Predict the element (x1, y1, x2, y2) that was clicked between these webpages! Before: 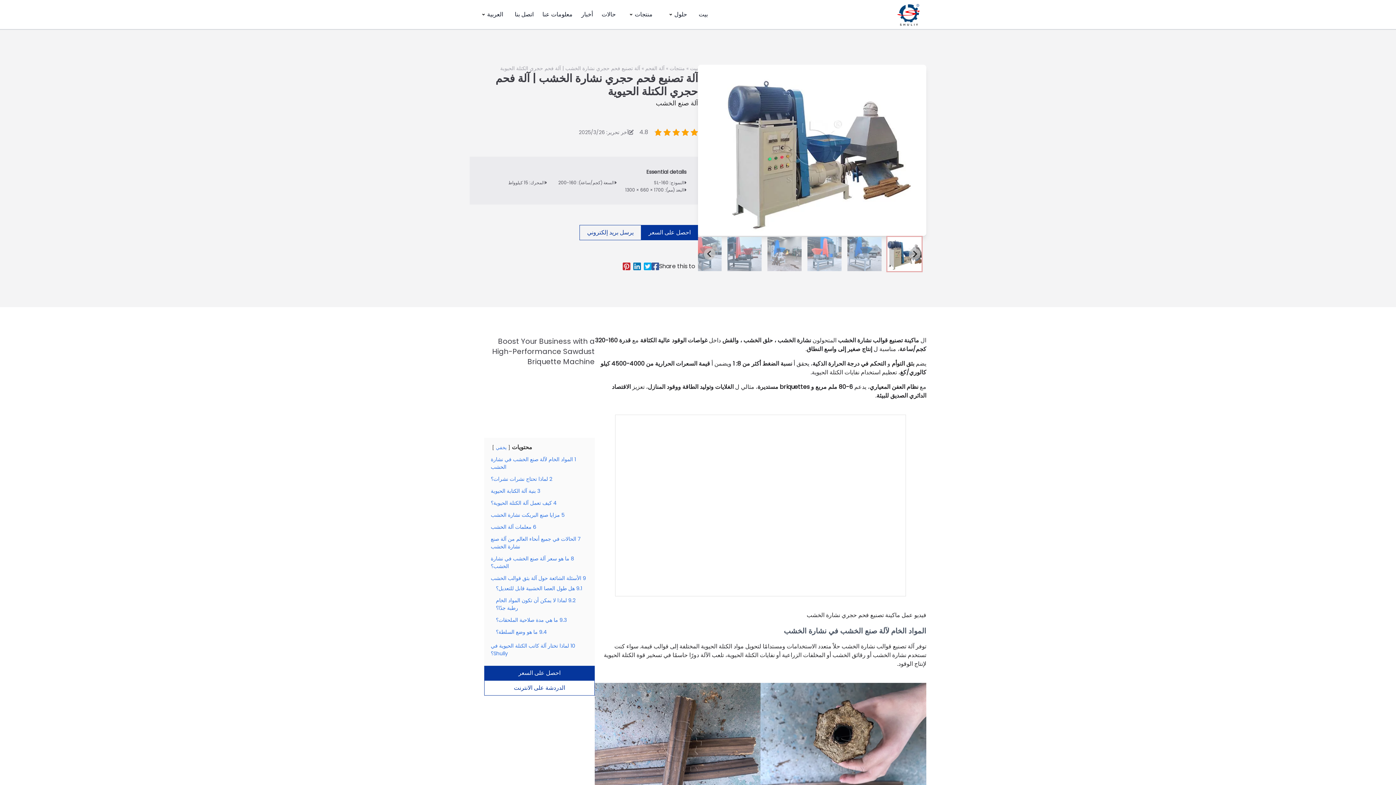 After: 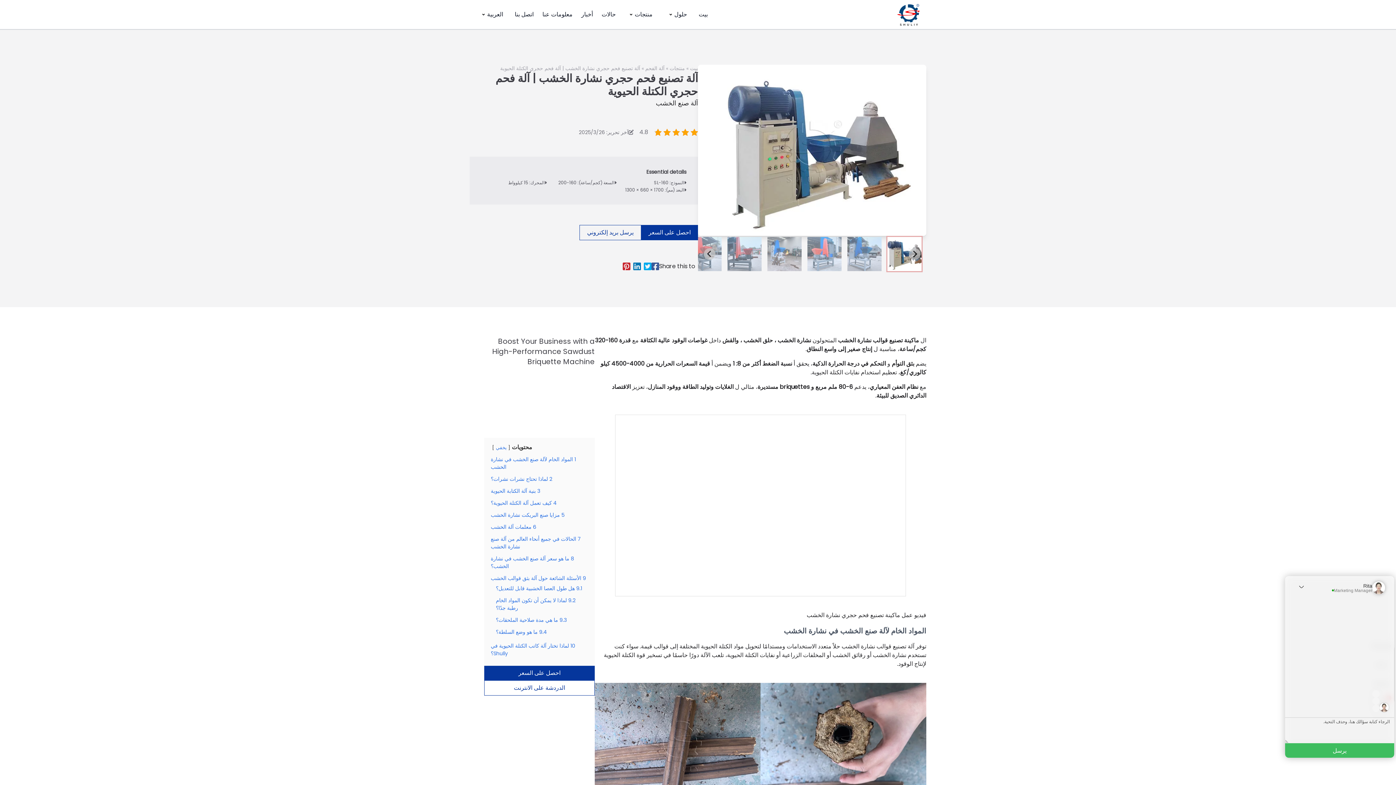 Action: bbox: (484, 680, 594, 696) label: الدردشة على الانترنت